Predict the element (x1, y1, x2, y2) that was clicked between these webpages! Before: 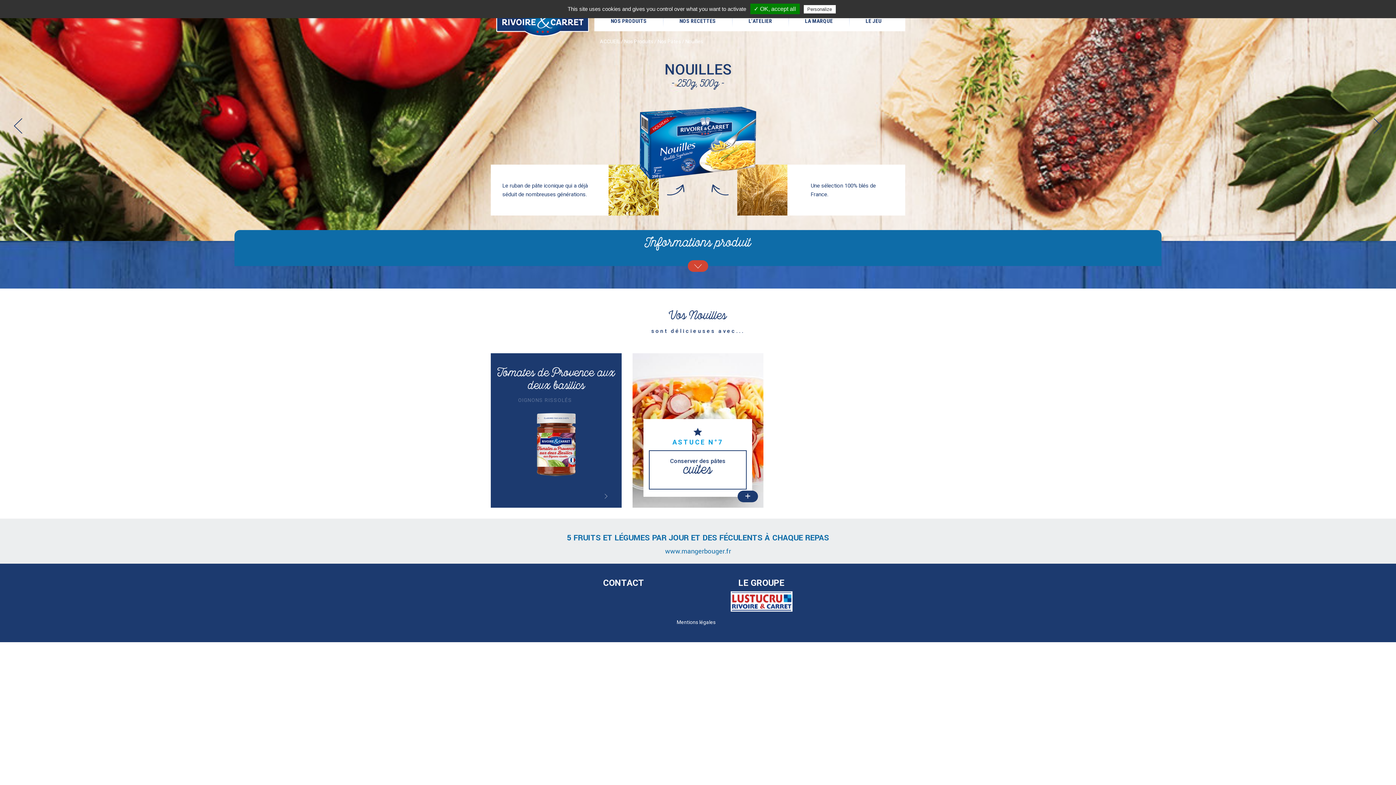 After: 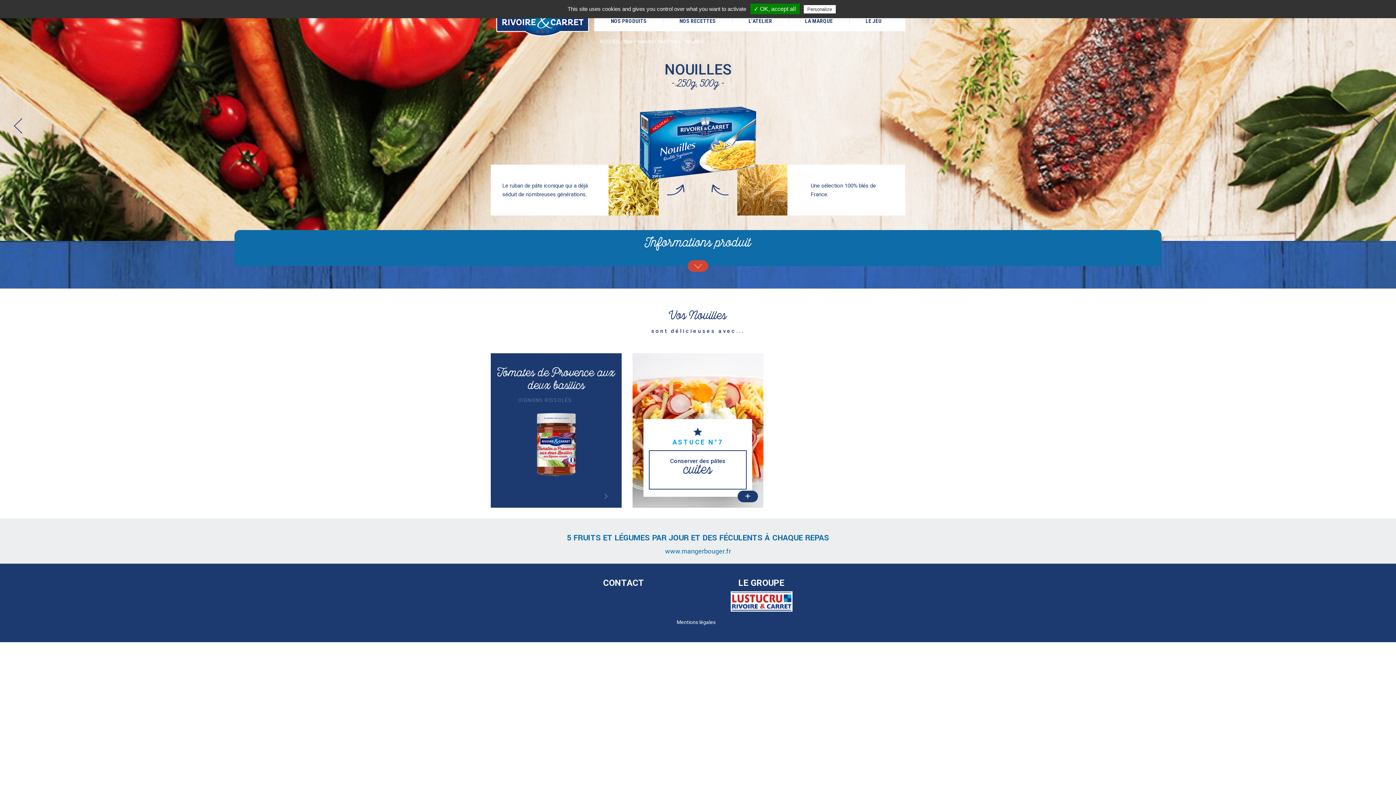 Action: bbox: (665, 546, 731, 556) label: www.mangerbouger.fr